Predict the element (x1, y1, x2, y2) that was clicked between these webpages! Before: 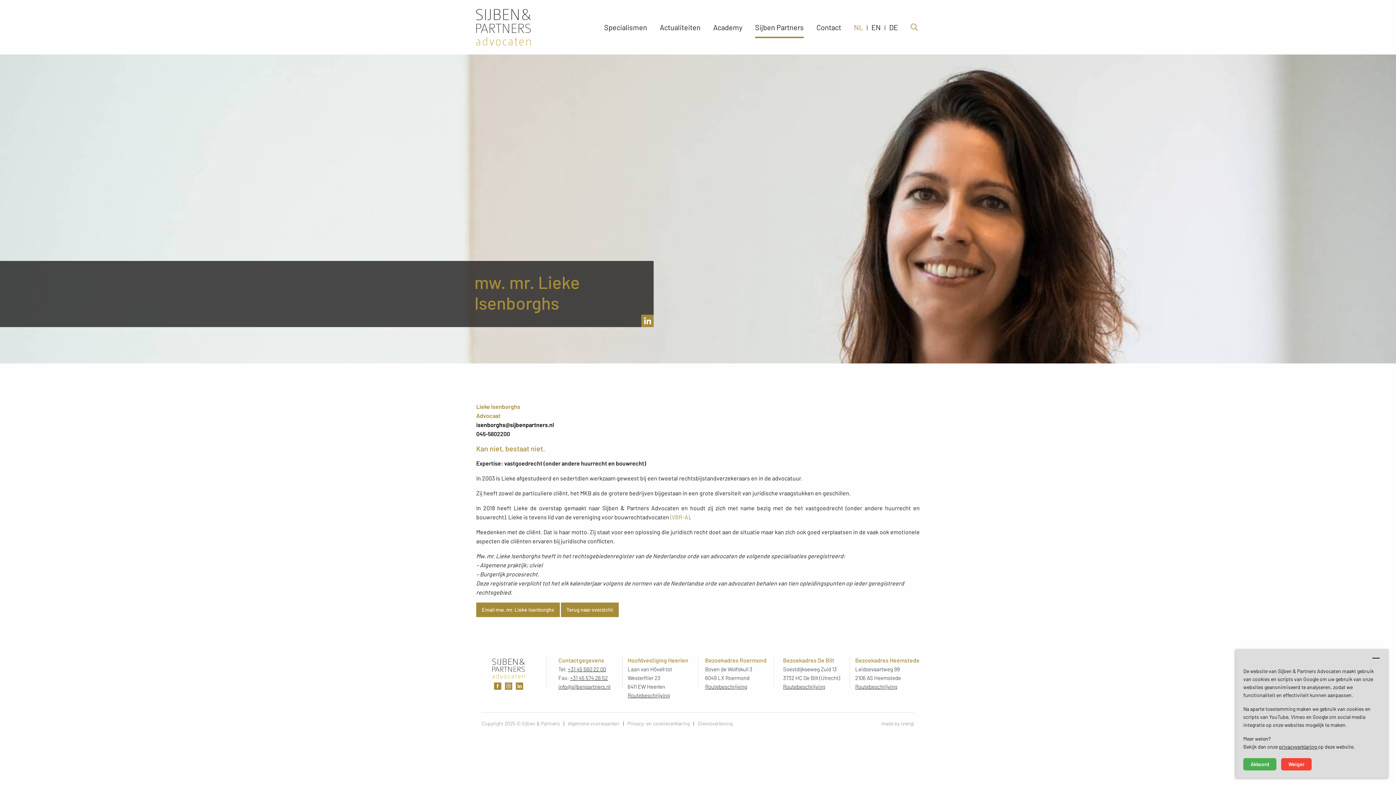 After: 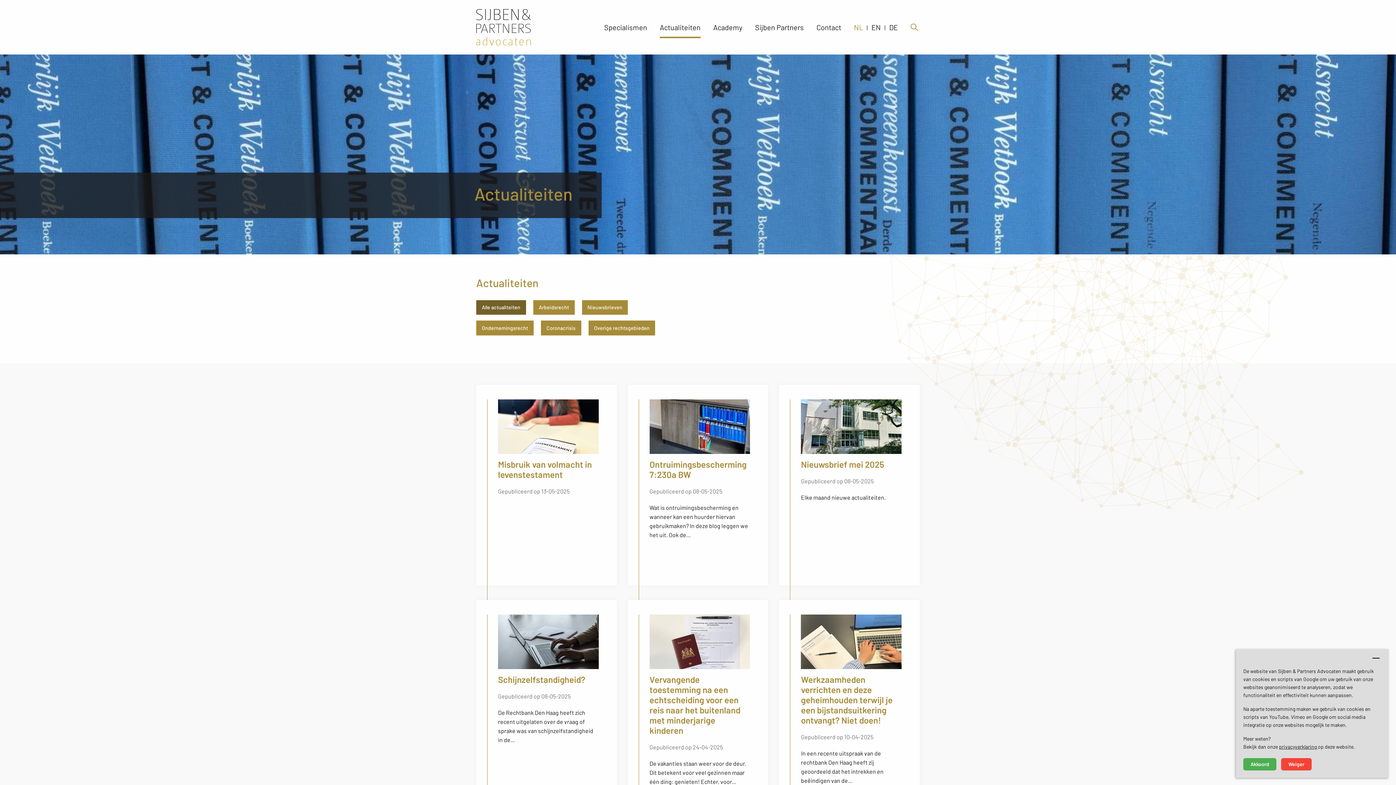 Action: bbox: (660, 23, 700, 30) label: Actualiteiten